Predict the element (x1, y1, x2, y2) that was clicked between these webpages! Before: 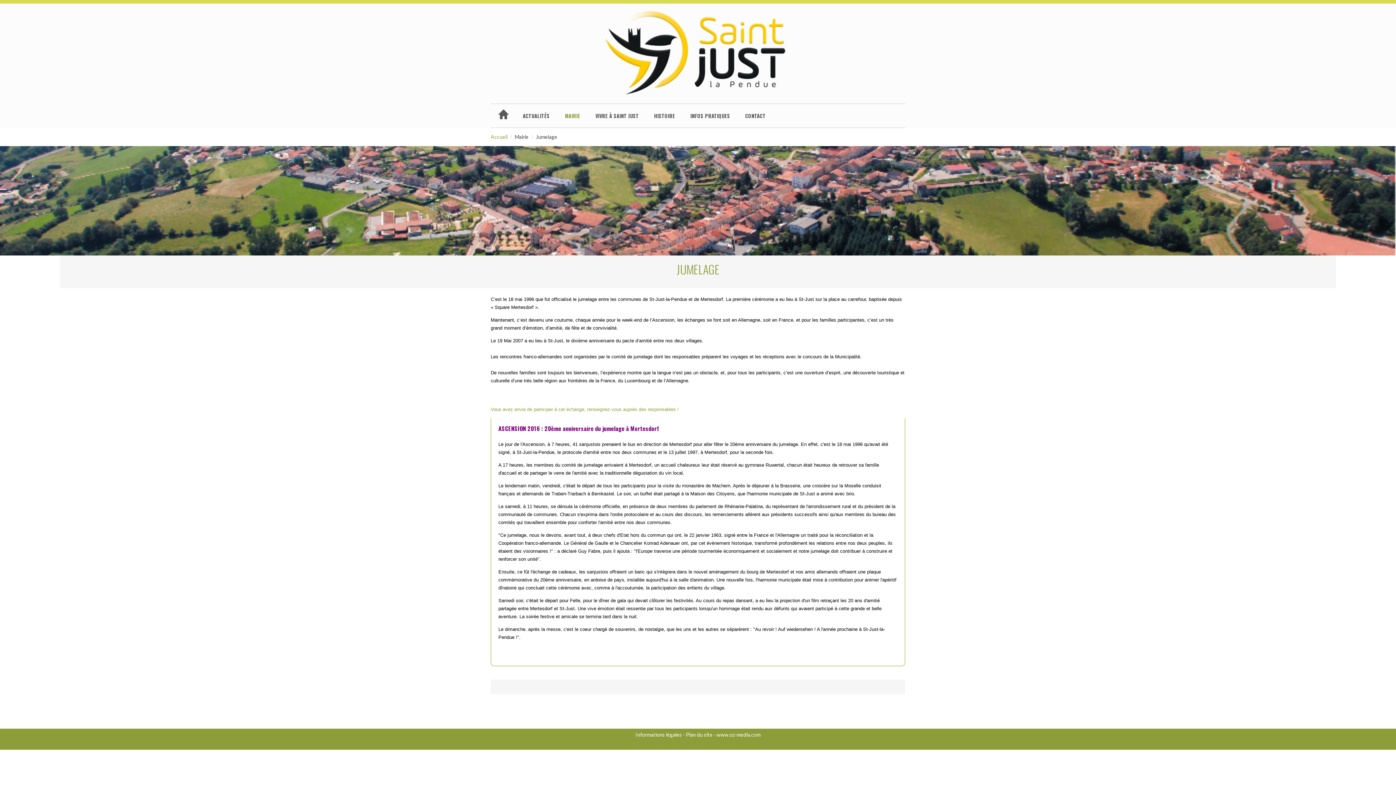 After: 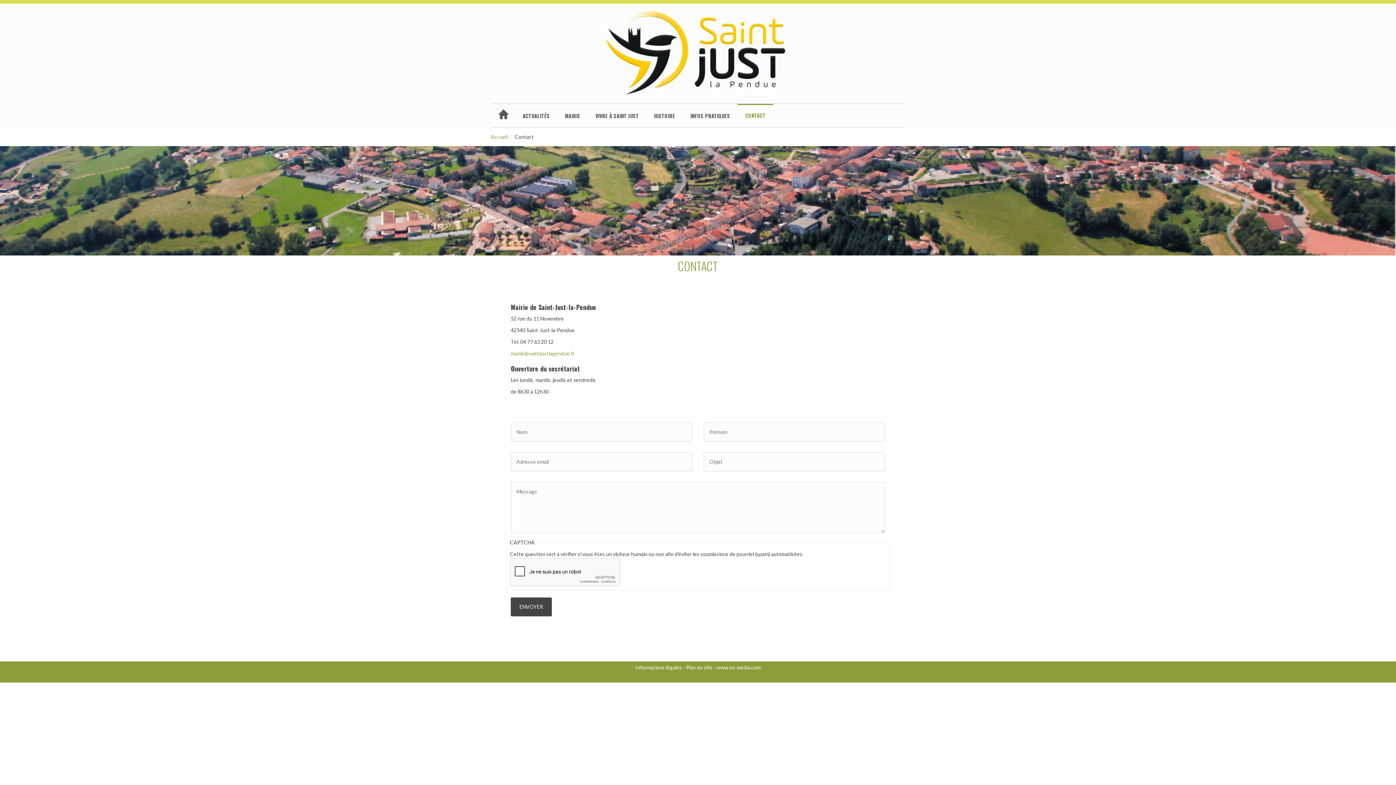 Action: label: CONTACT bbox: (737, 104, 773, 127)